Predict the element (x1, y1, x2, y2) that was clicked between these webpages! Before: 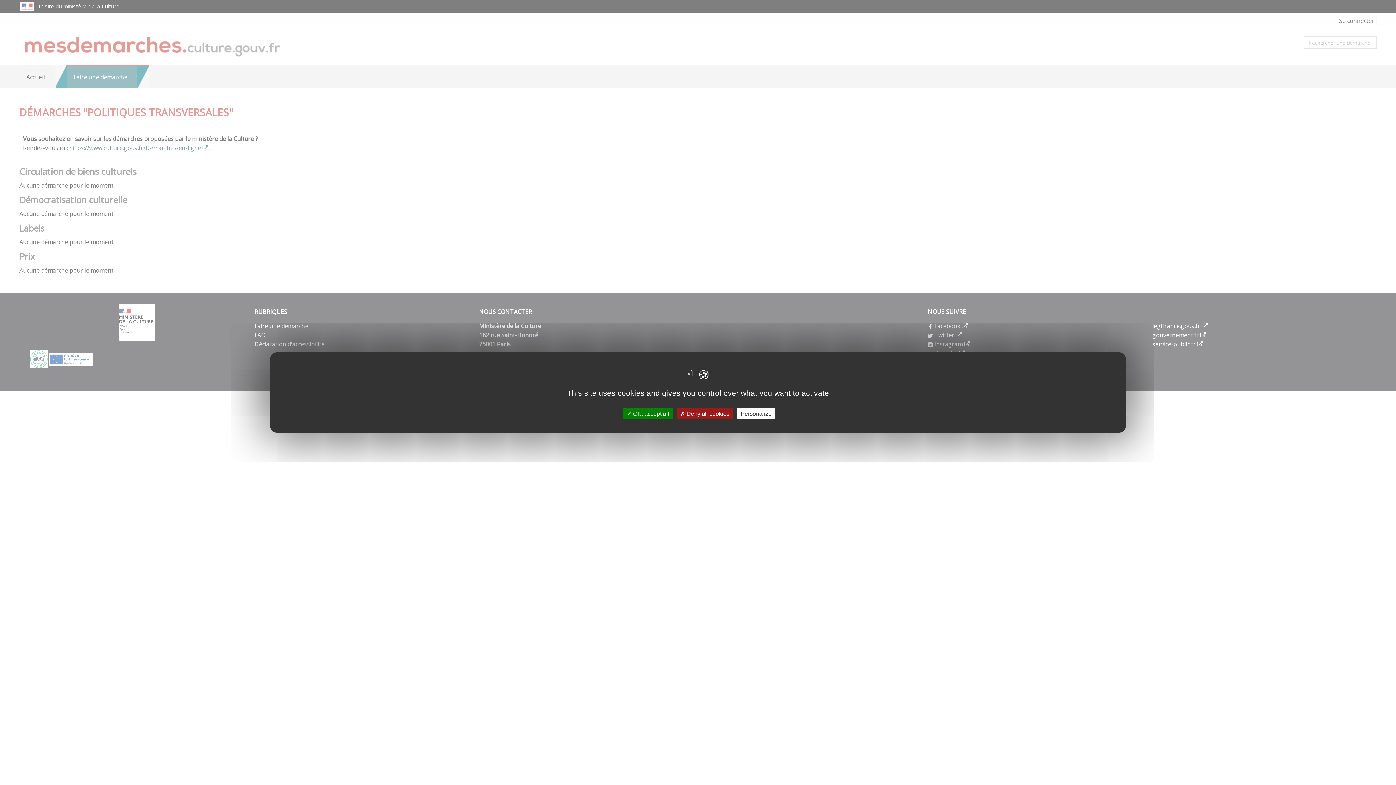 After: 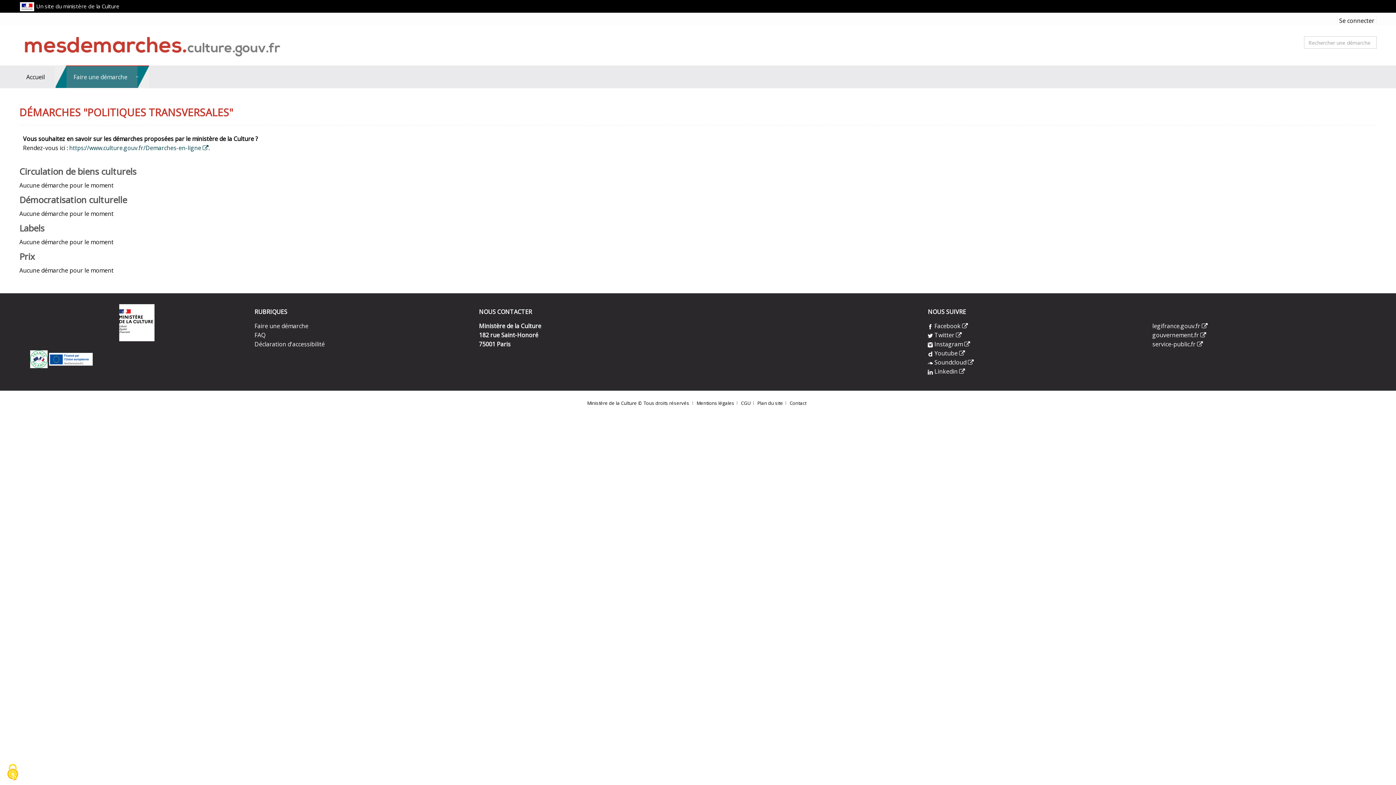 Action: label:  Deny all cookies bbox: (676, 408, 733, 419)